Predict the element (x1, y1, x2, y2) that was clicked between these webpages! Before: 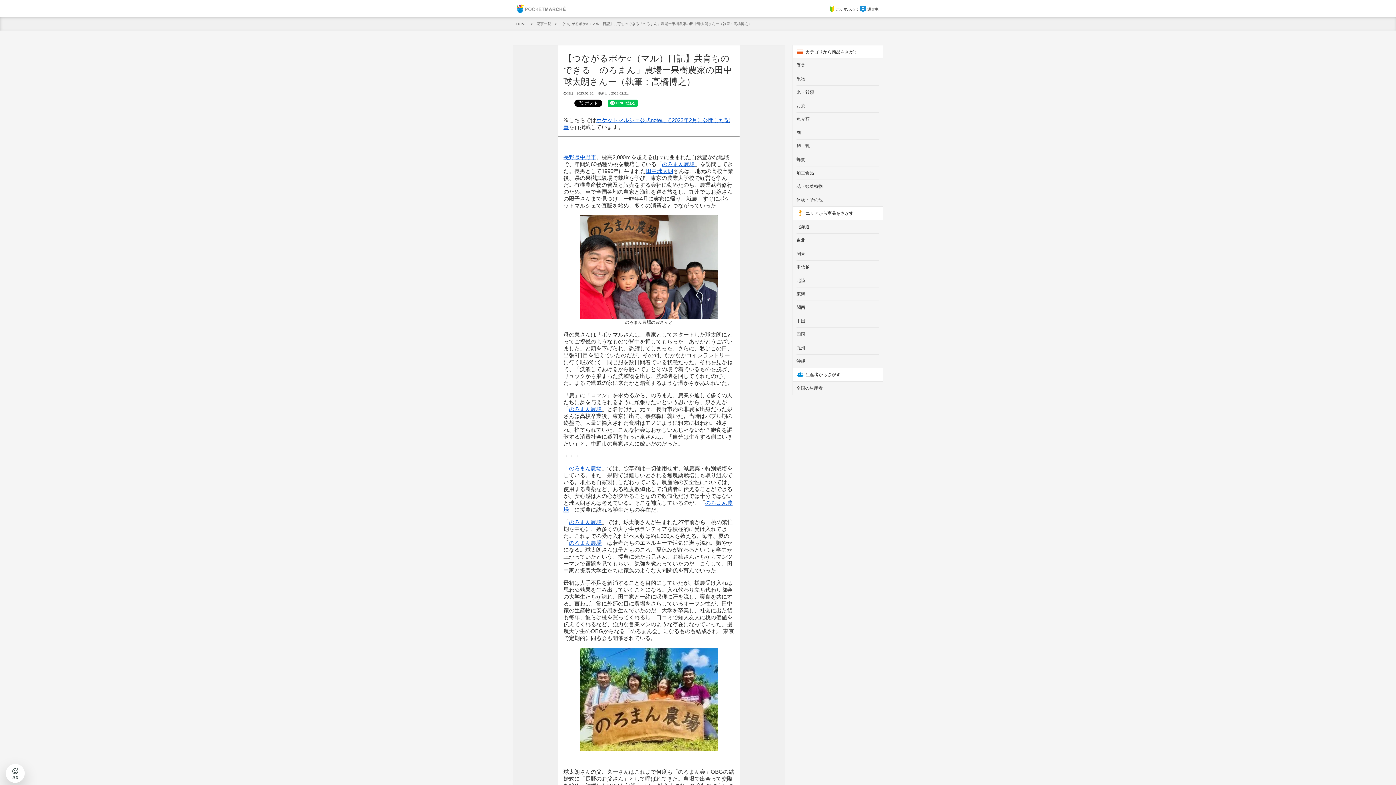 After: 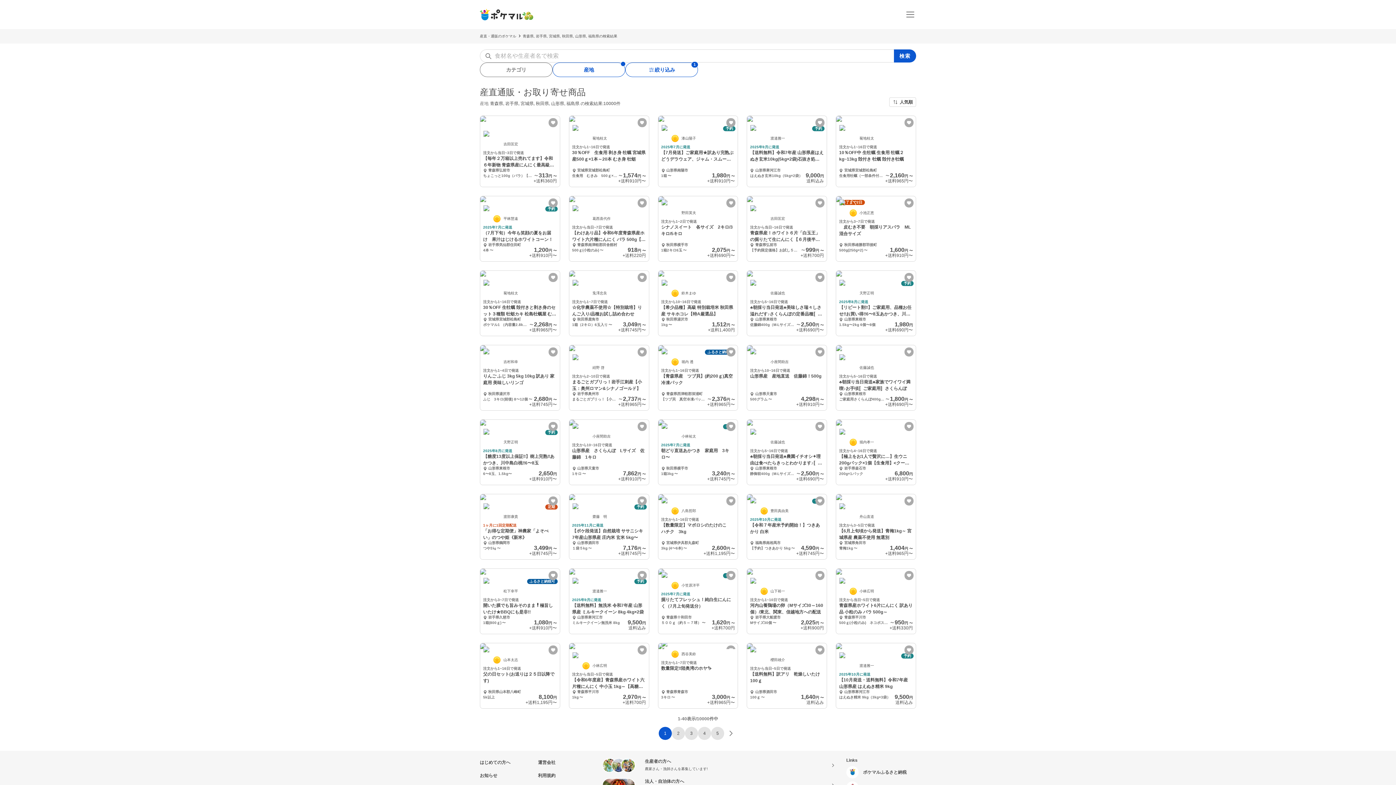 Action: bbox: (796, 233, 879, 246) label: 東北